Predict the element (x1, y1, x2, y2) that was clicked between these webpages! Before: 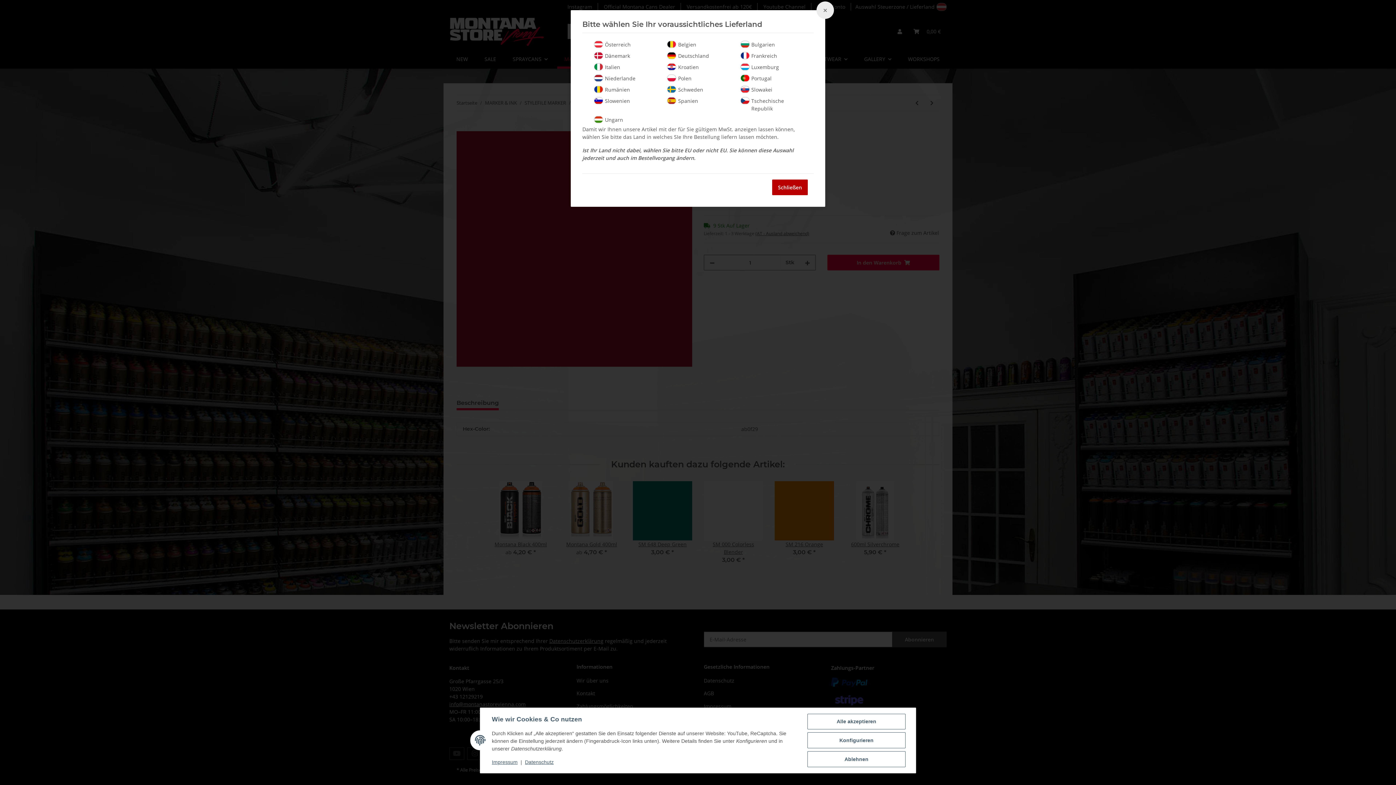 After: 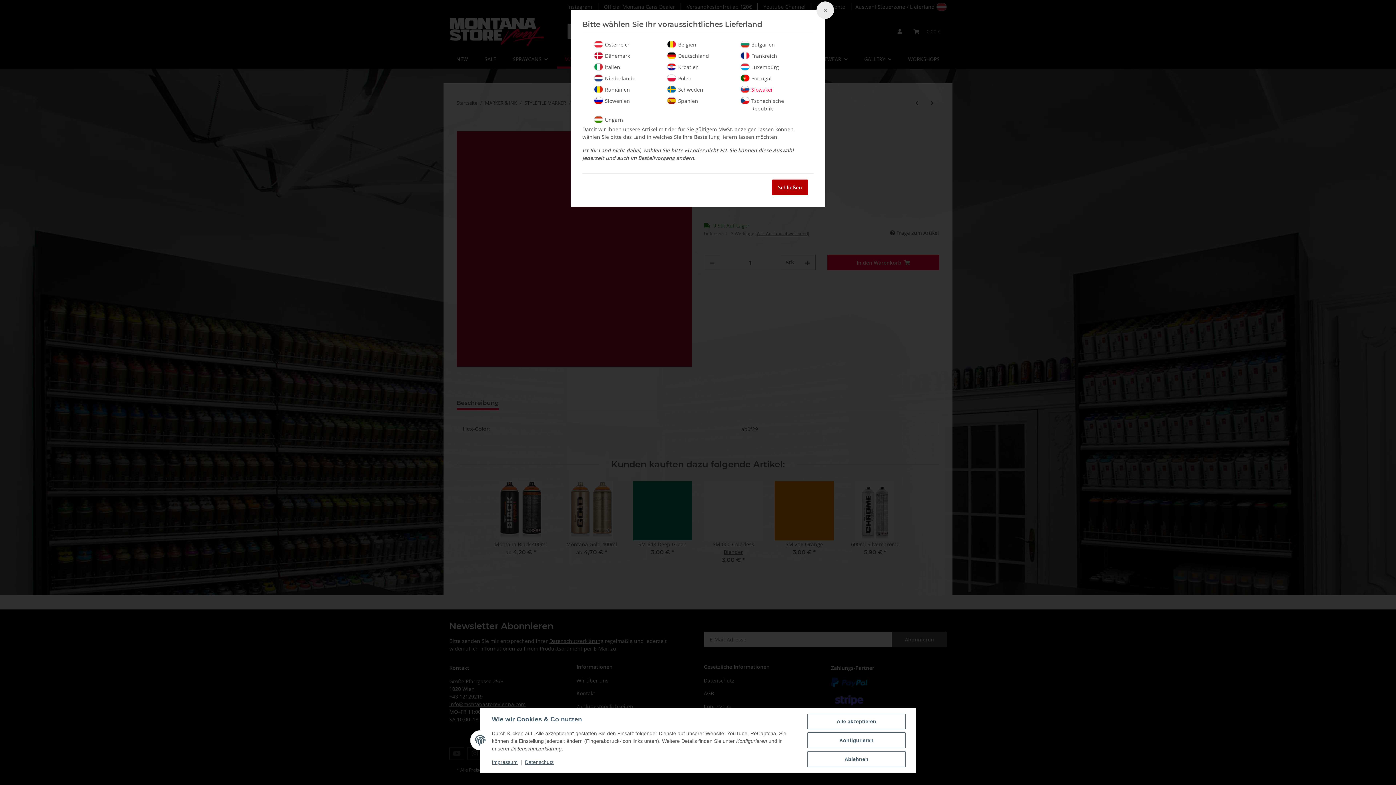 Action: label: Slowakei bbox: (740, 85, 802, 93)